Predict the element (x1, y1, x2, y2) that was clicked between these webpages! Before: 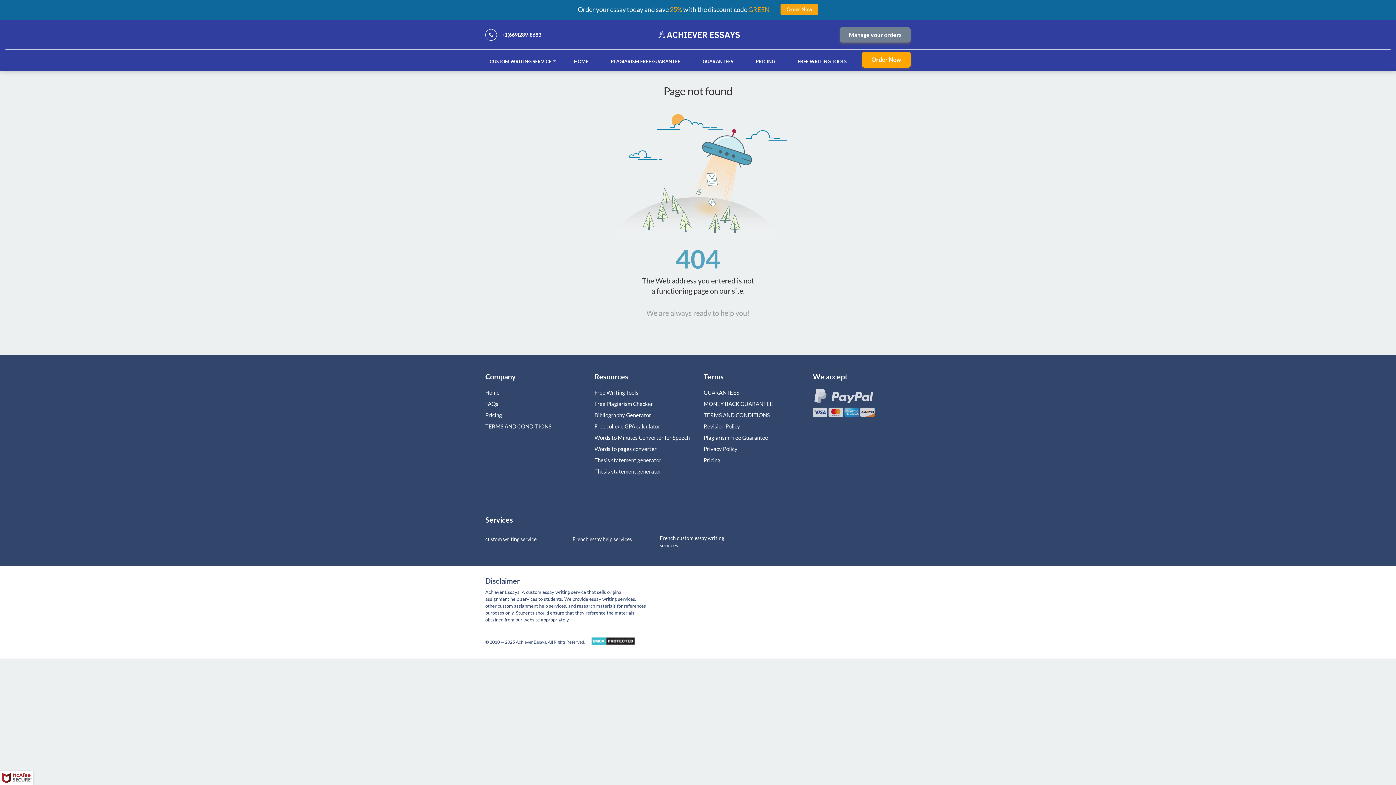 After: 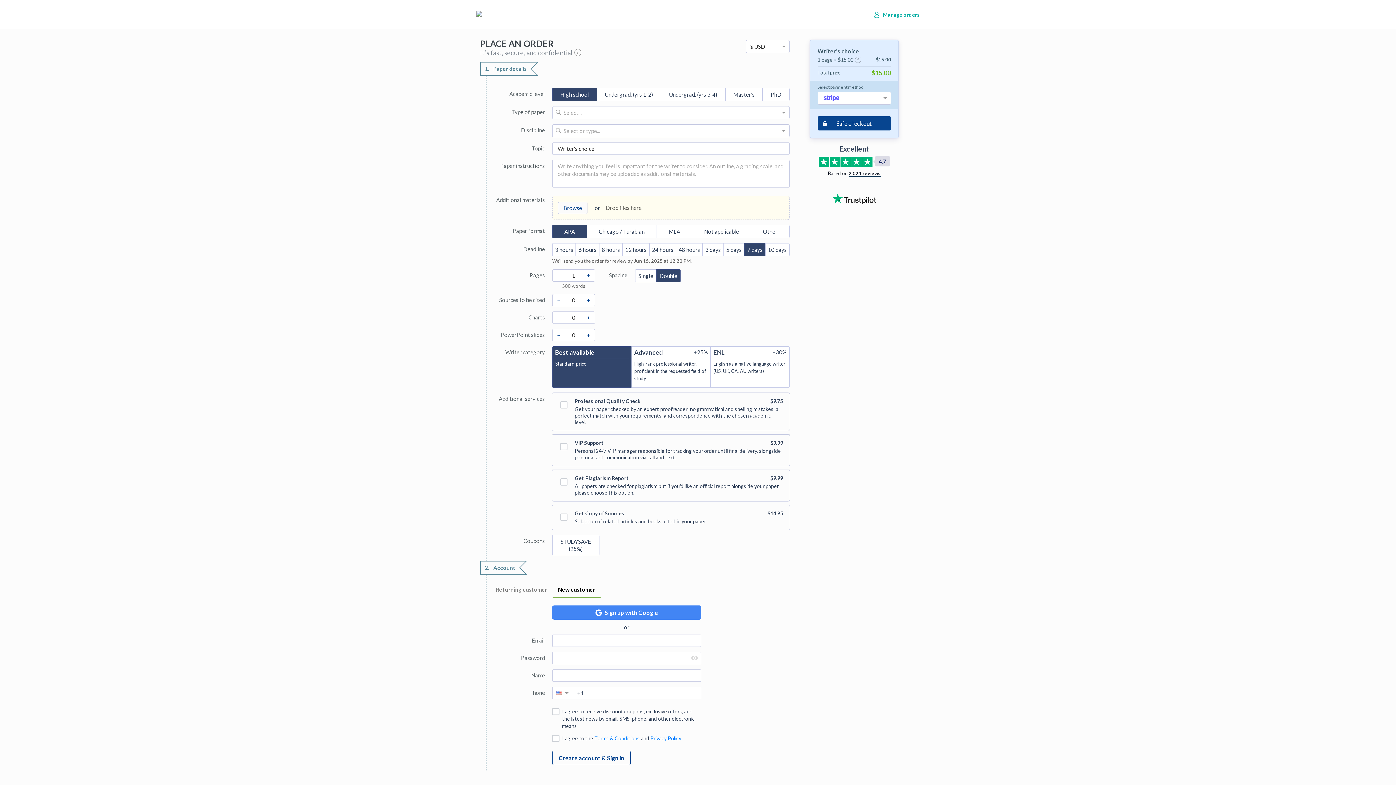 Action: label: Order Now bbox: (780, 3, 818, 15)